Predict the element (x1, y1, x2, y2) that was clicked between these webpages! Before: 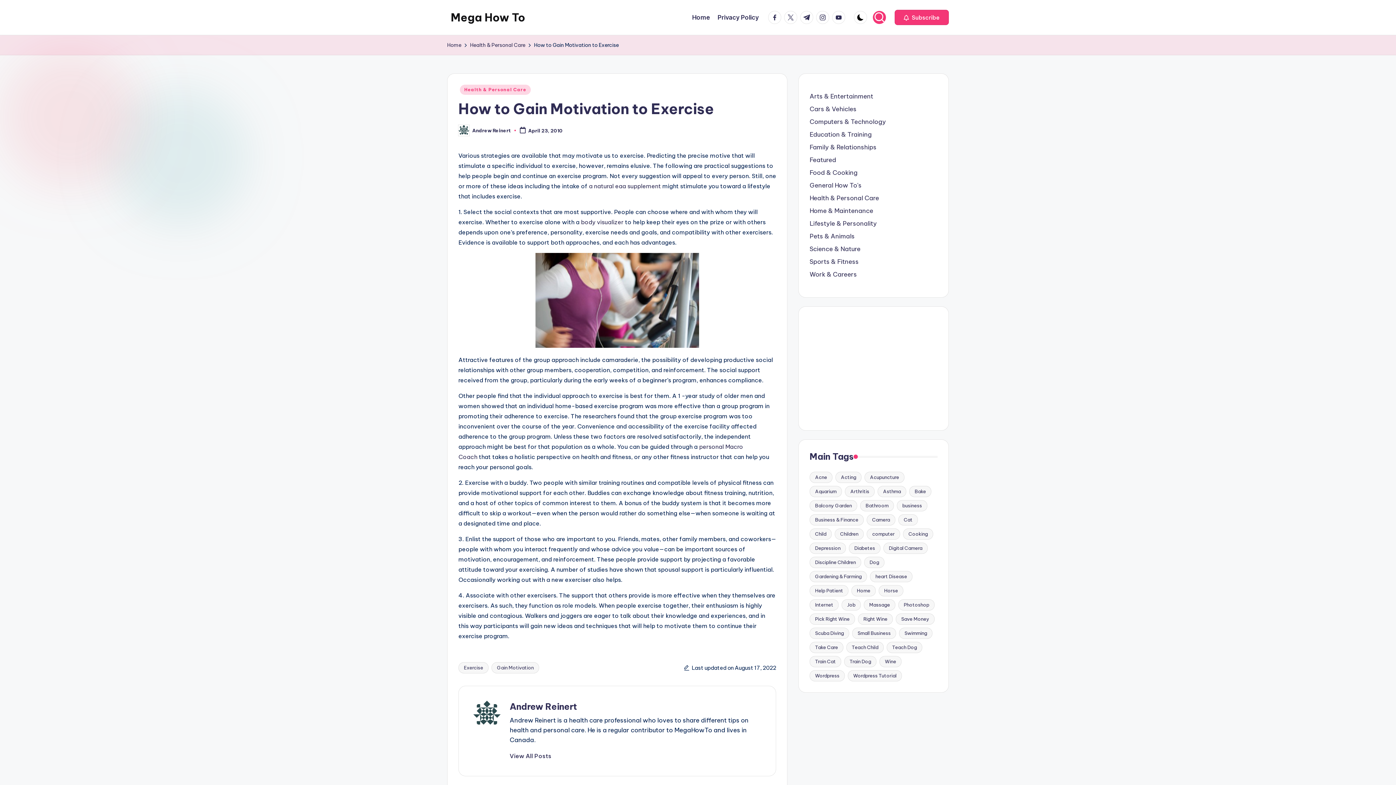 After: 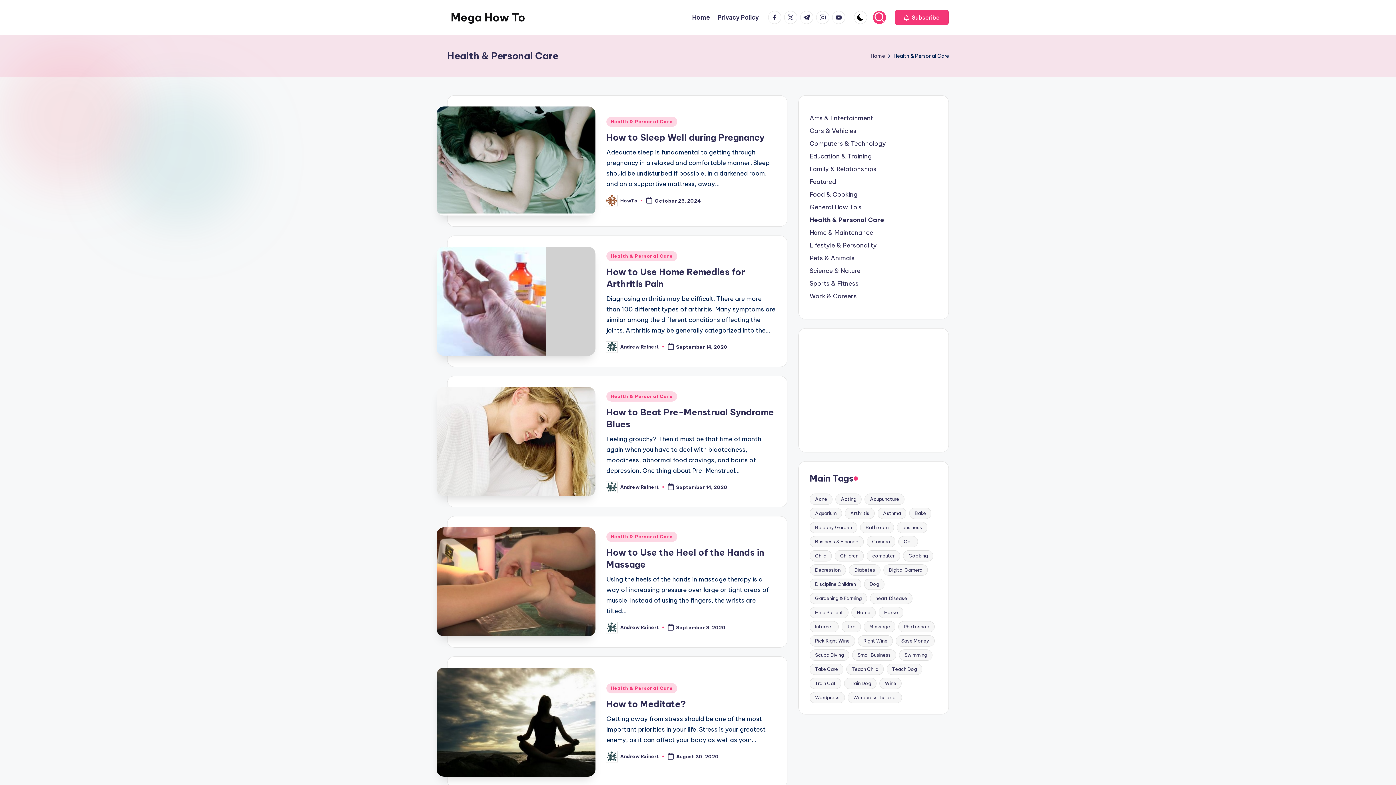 Action: label: Health & Personal Care bbox: (460, 84, 530, 94)